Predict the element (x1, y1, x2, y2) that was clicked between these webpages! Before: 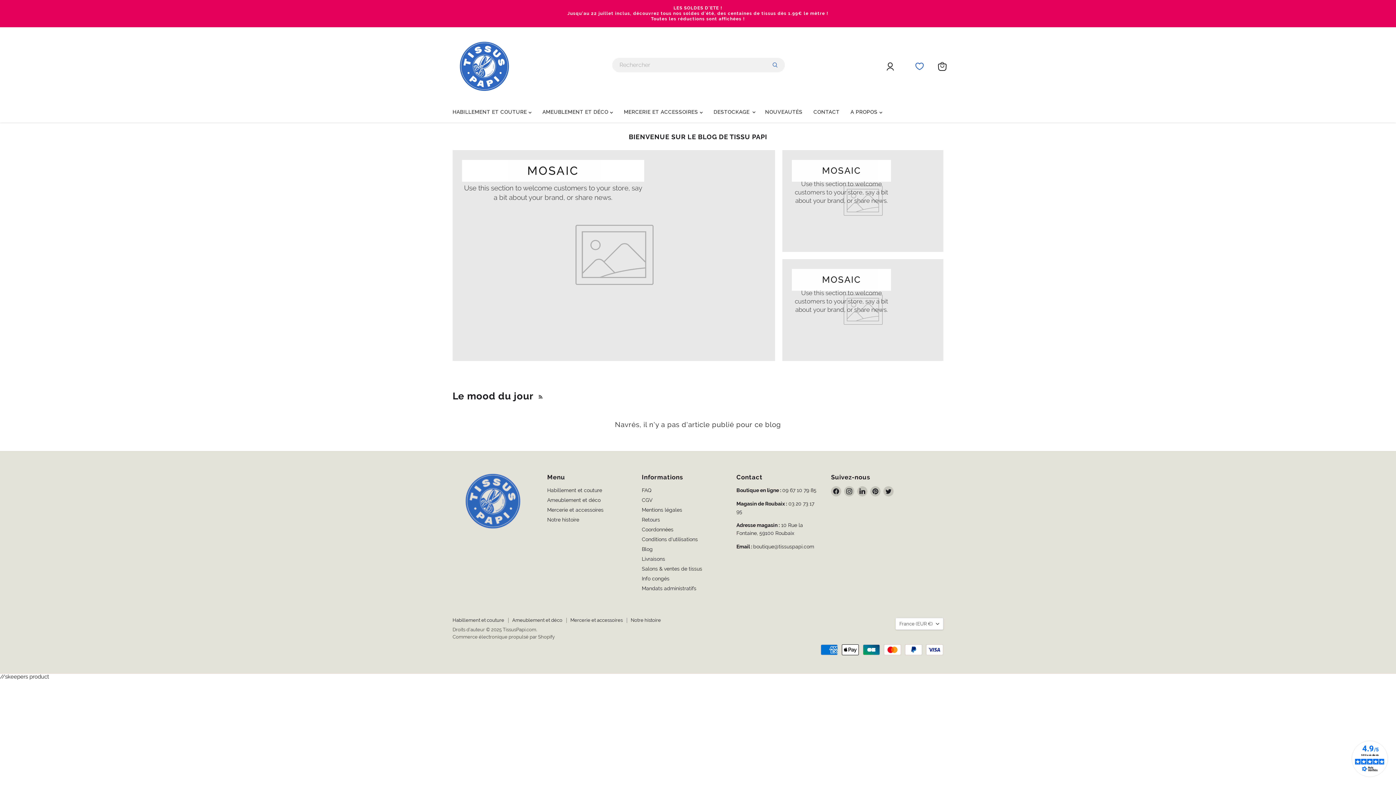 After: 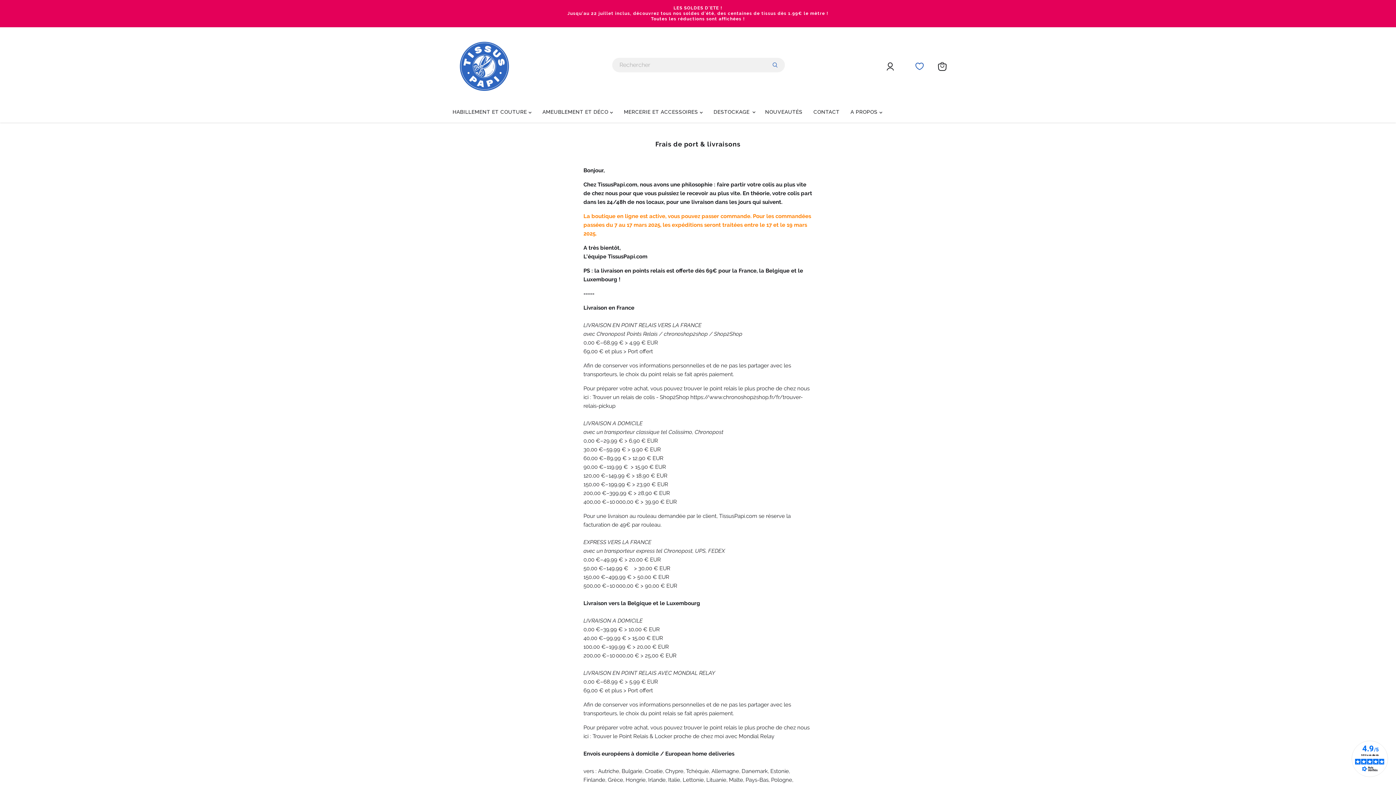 Action: label: Livraisons bbox: (642, 556, 665, 562)